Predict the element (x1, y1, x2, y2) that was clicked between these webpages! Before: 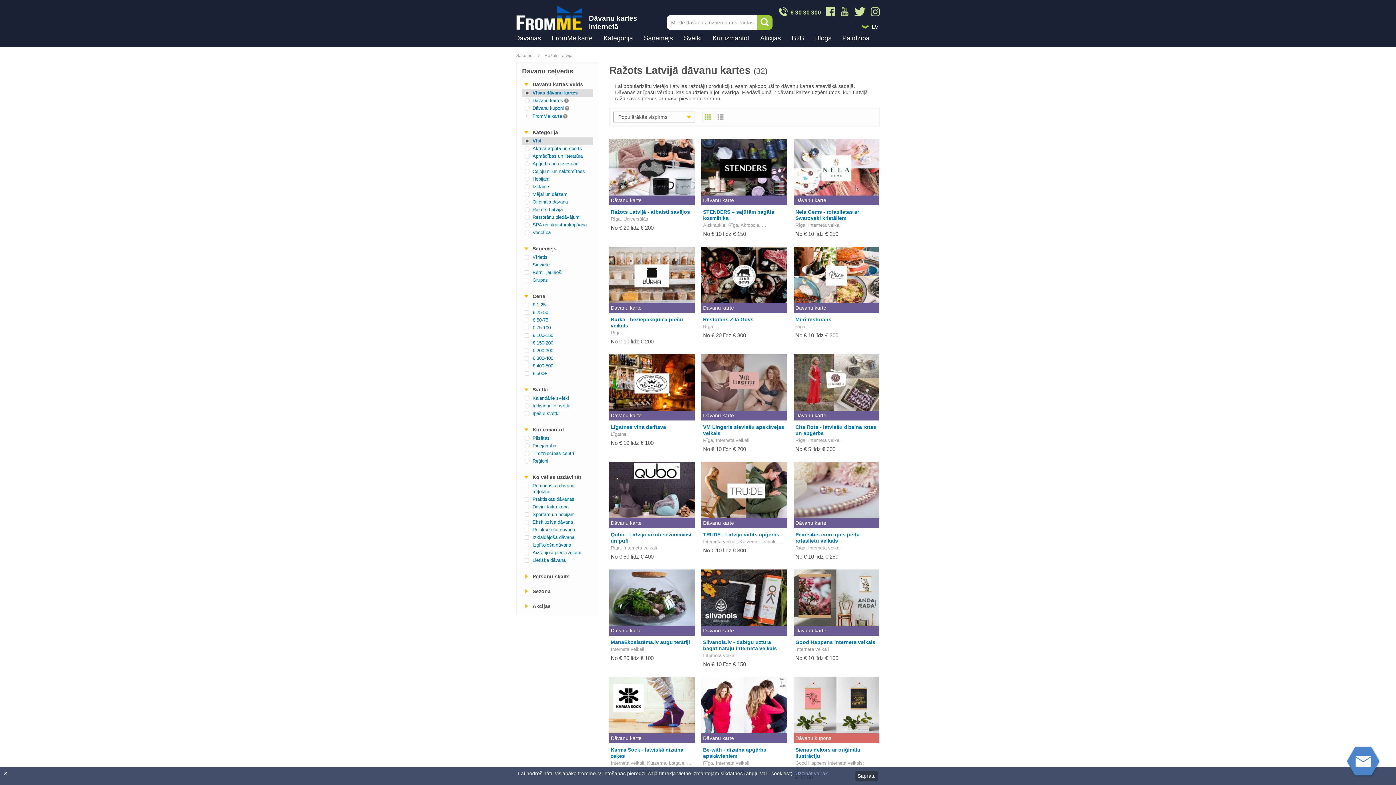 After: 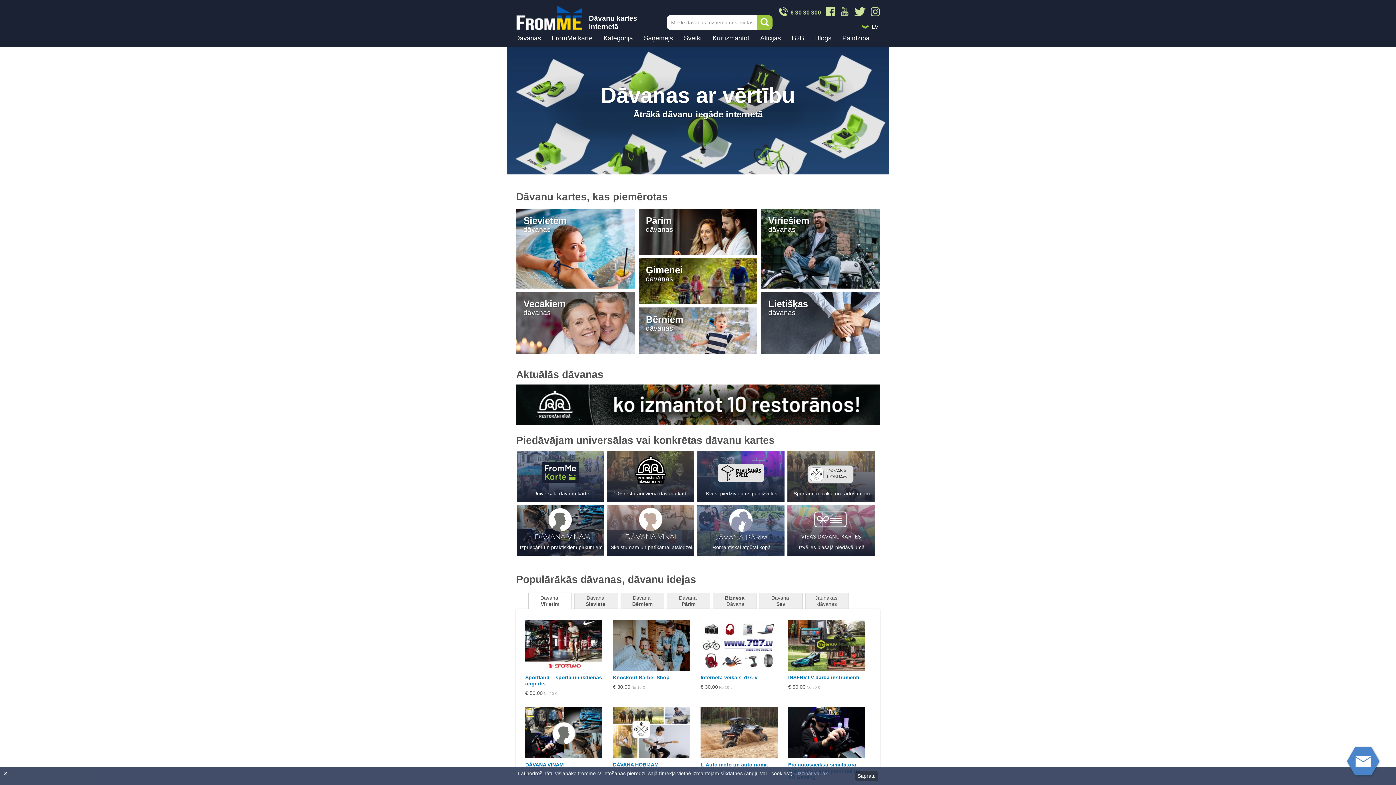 Action: bbox: (516, 25, 581, 31)